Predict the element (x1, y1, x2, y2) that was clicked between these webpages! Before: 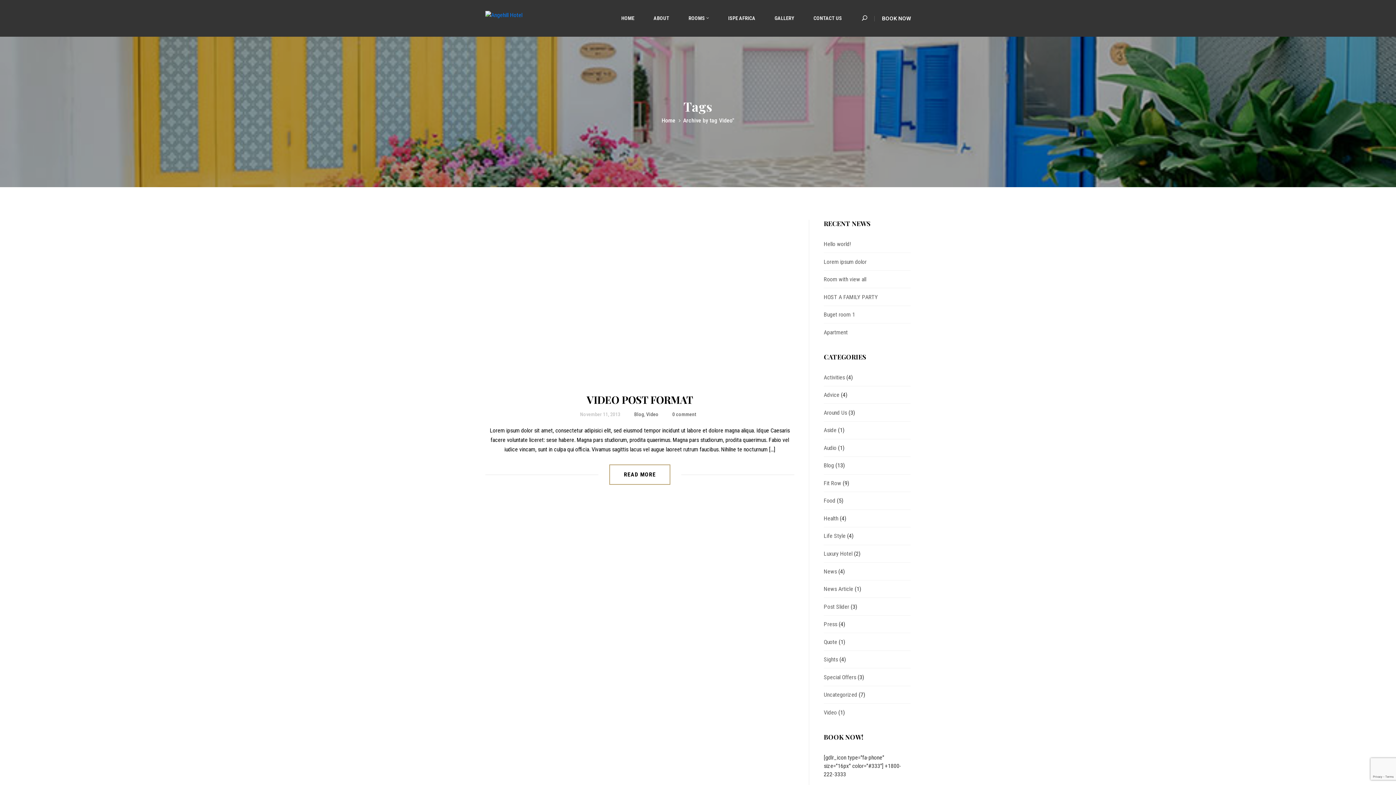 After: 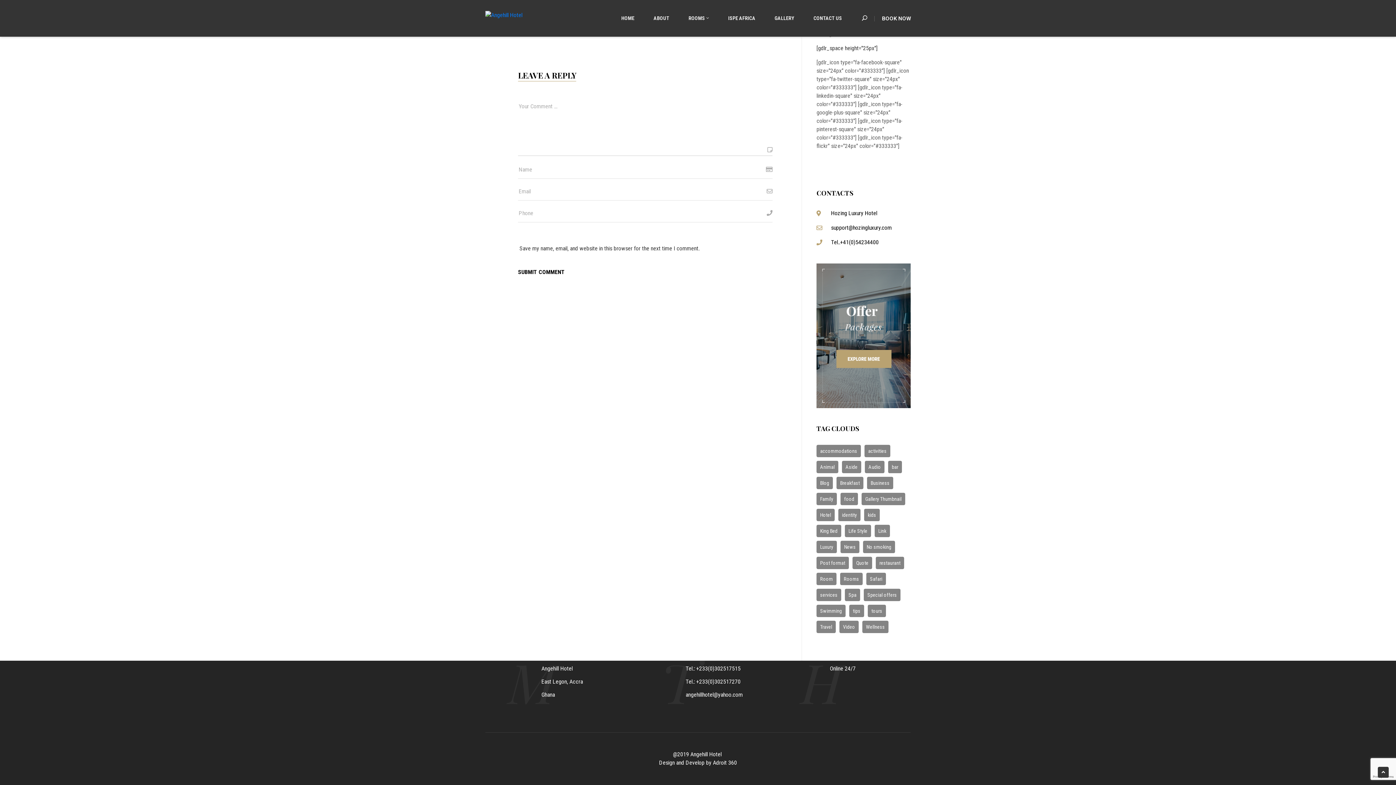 Action: label: 0 comment bbox: (672, 409, 696, 419)